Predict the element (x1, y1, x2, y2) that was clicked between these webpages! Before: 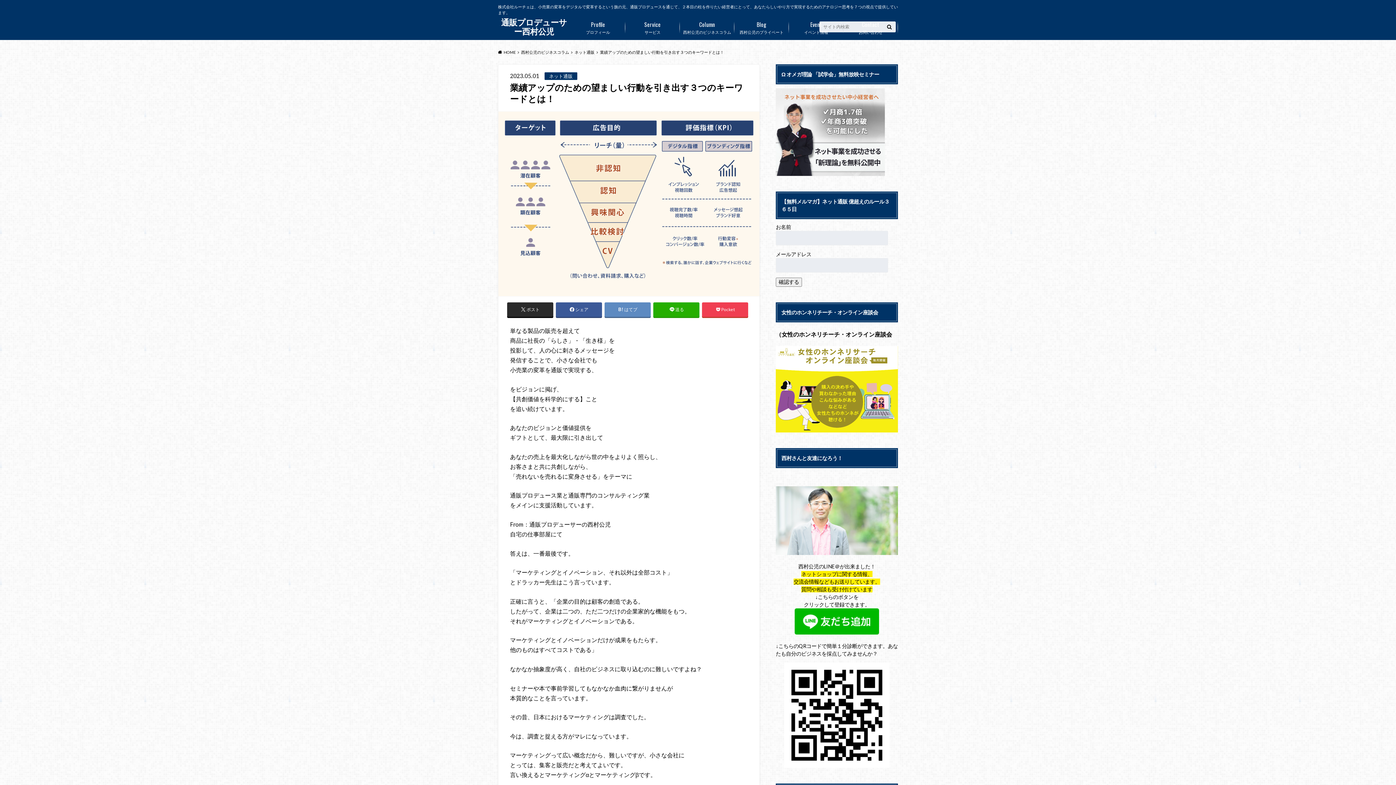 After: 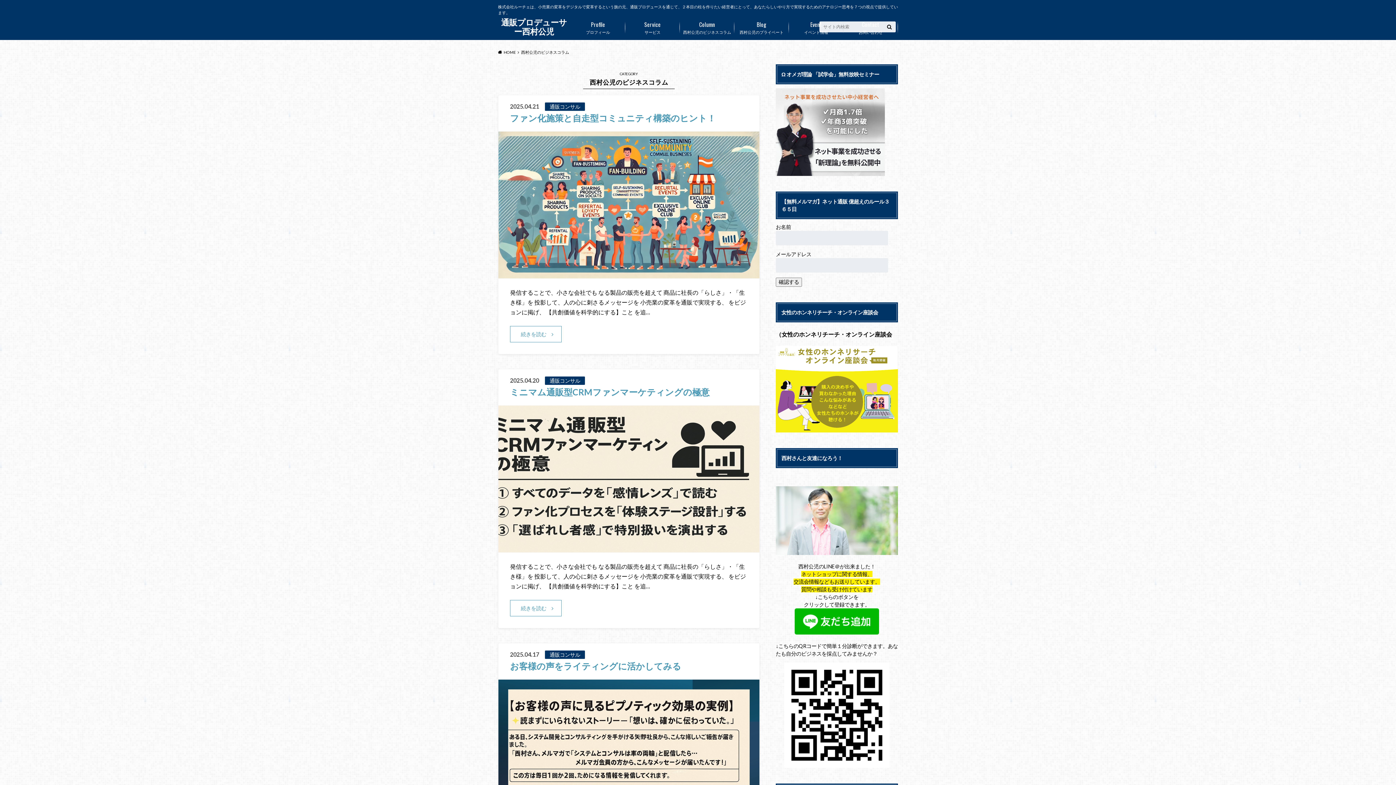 Action: label: 西村公児のビジネスコラム bbox: (521, 49, 569, 54)